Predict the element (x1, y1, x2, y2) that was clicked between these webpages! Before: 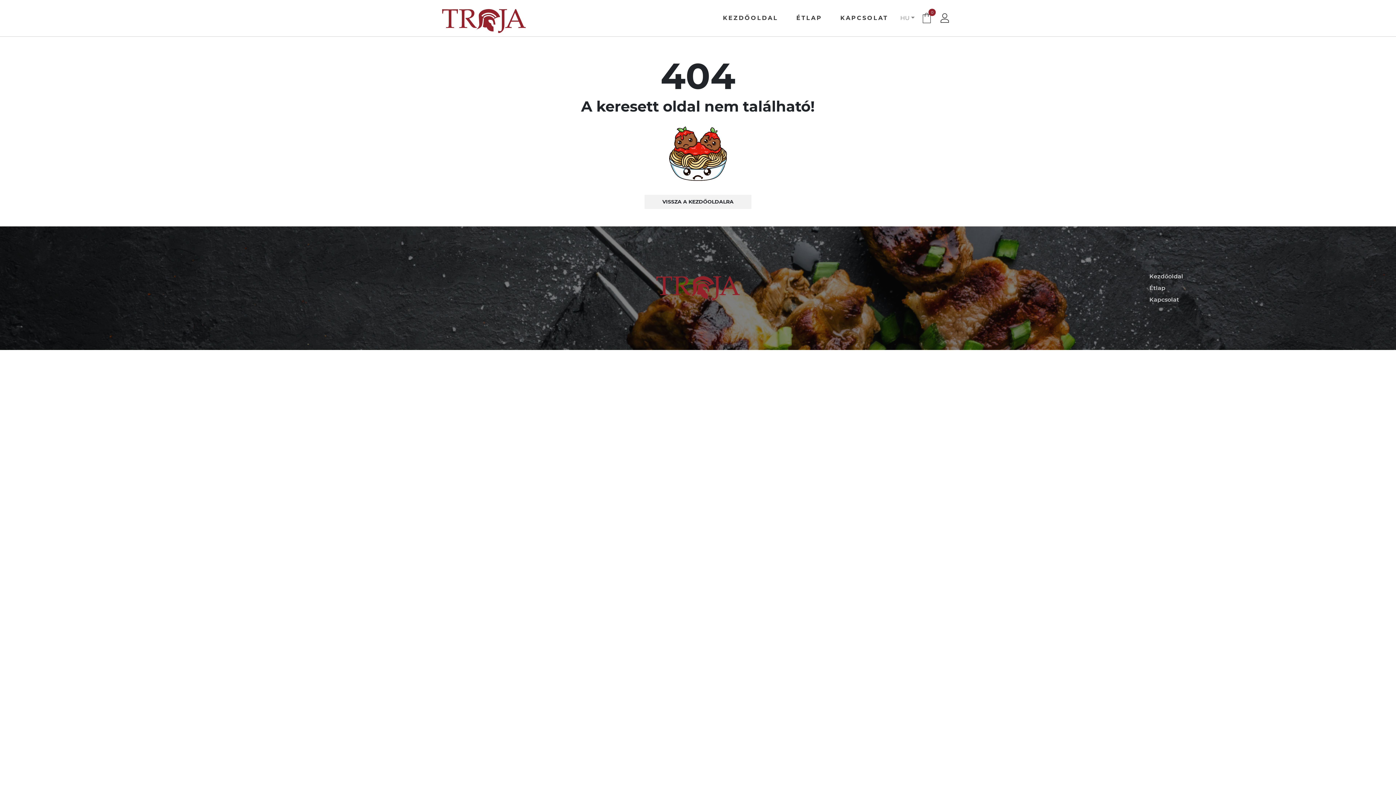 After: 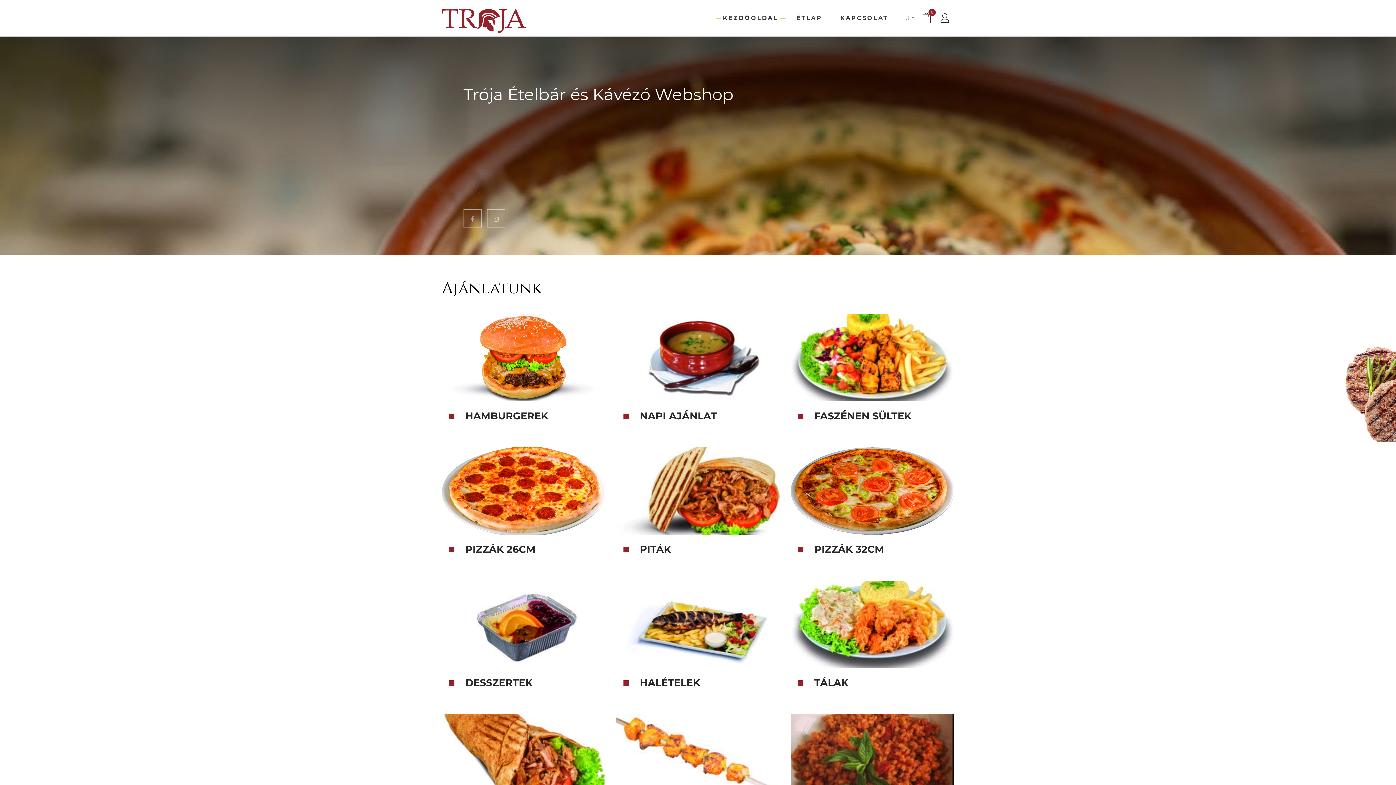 Action: label: VISSZA A KEZDŐOLDALRA bbox: (644, 186, 751, 209)